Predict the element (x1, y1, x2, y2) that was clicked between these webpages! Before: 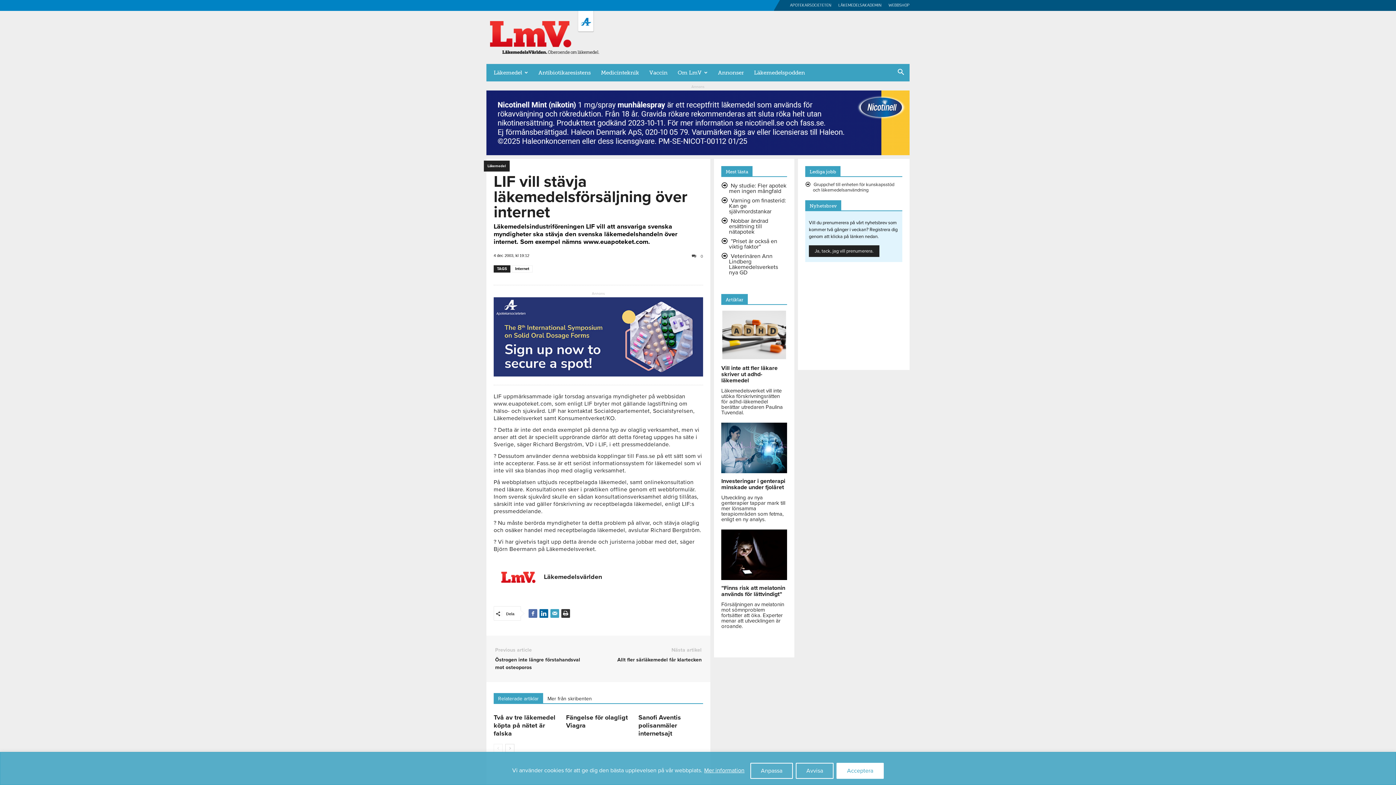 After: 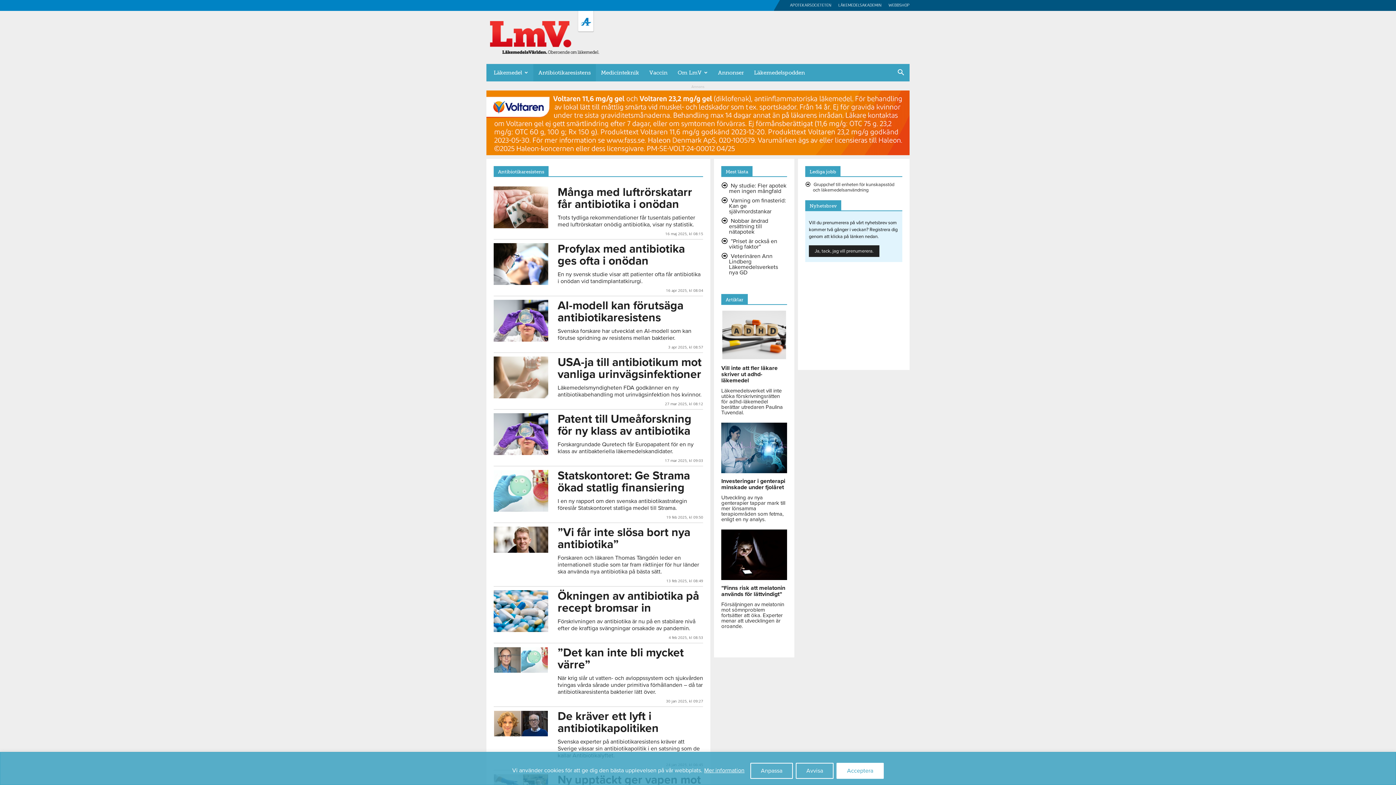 Action: label: Antibiotikaresistens bbox: (533, 64, 596, 81)